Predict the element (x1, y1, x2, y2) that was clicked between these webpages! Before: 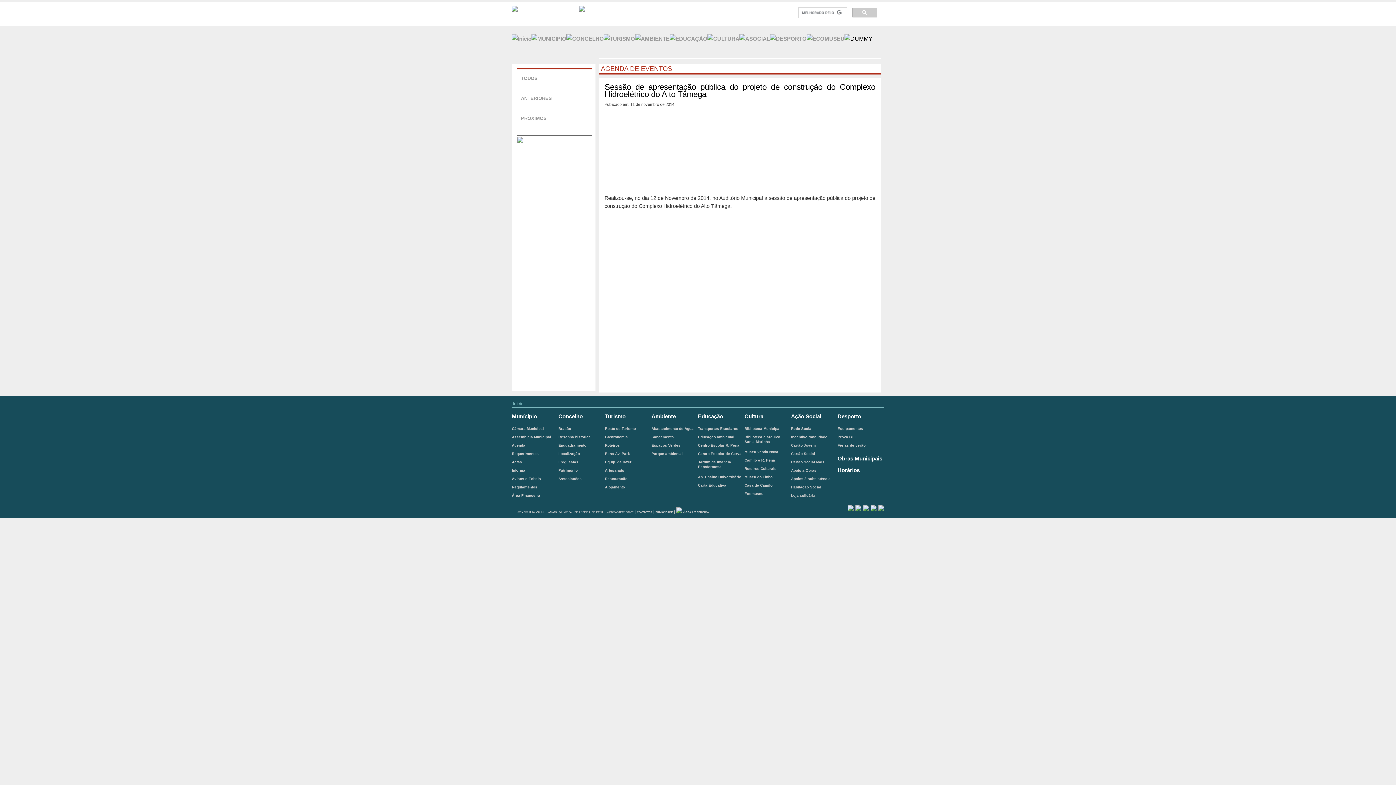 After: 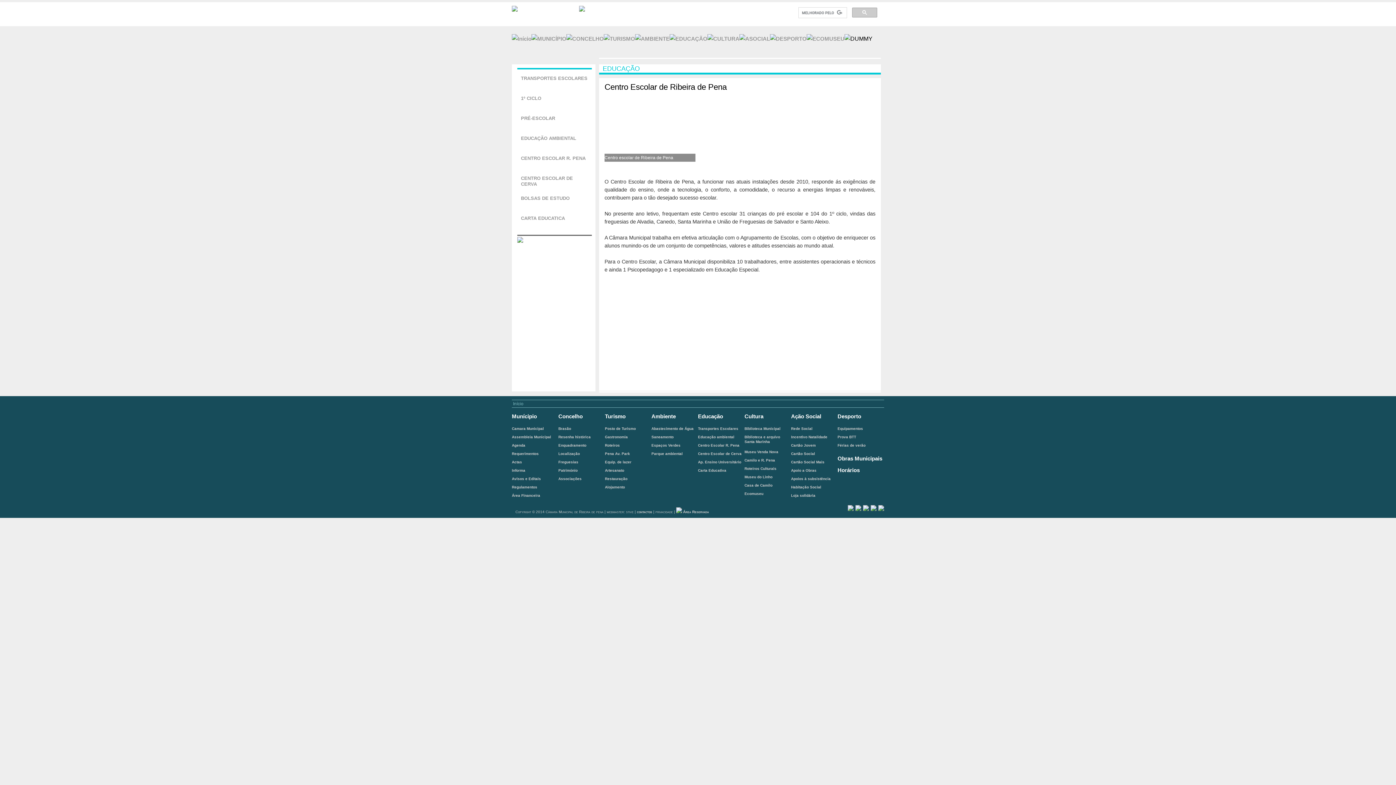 Action: bbox: (669, 34, 707, 57)